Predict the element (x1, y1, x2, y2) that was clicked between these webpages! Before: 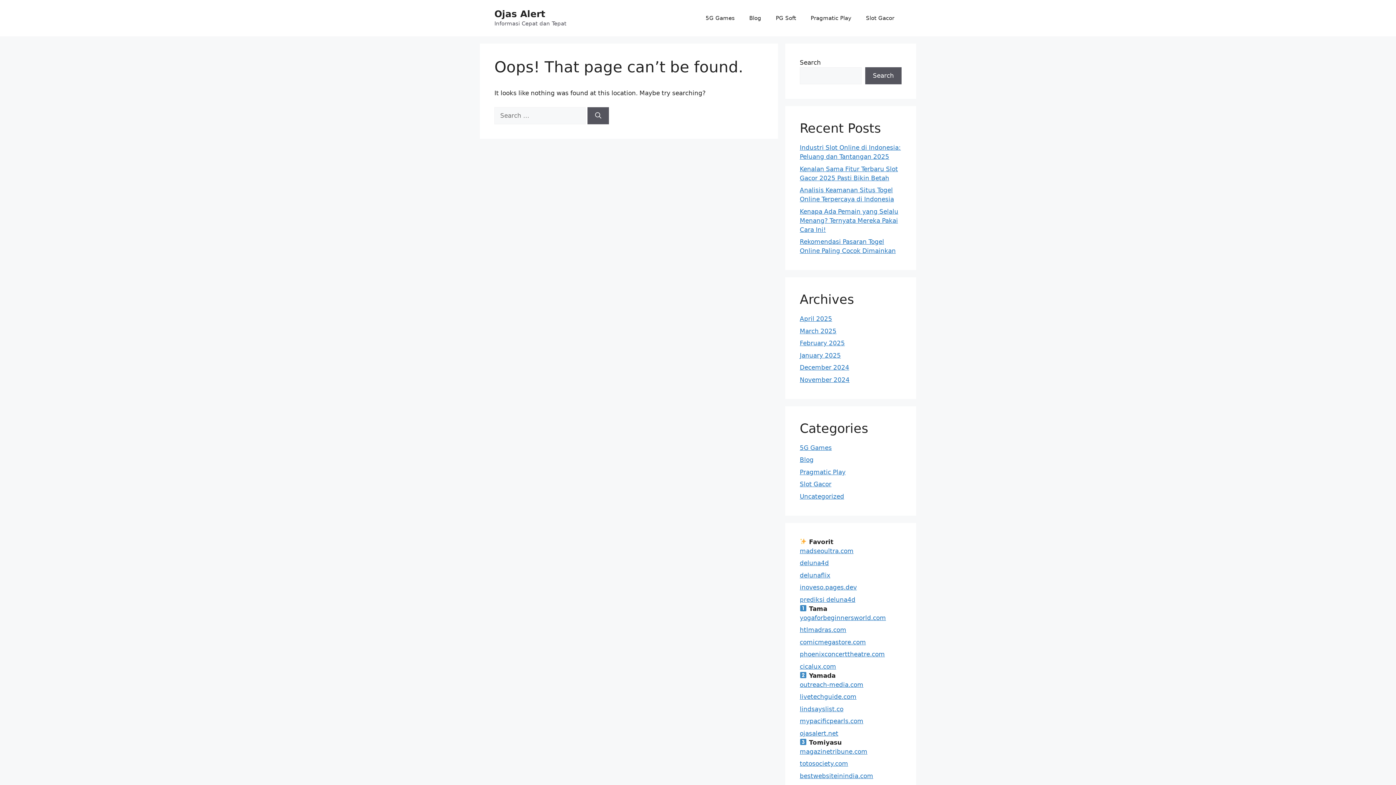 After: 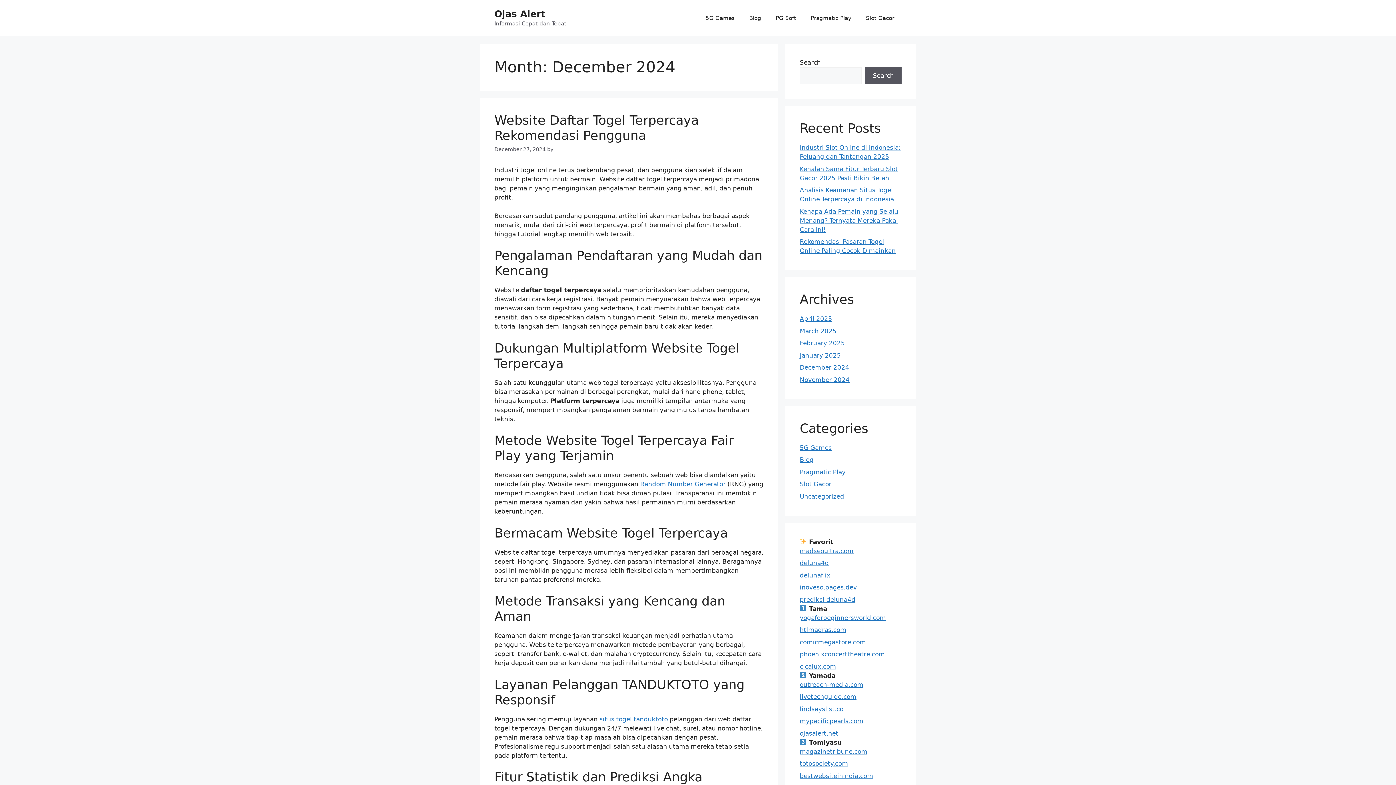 Action: label: December 2024 bbox: (800, 364, 849, 371)